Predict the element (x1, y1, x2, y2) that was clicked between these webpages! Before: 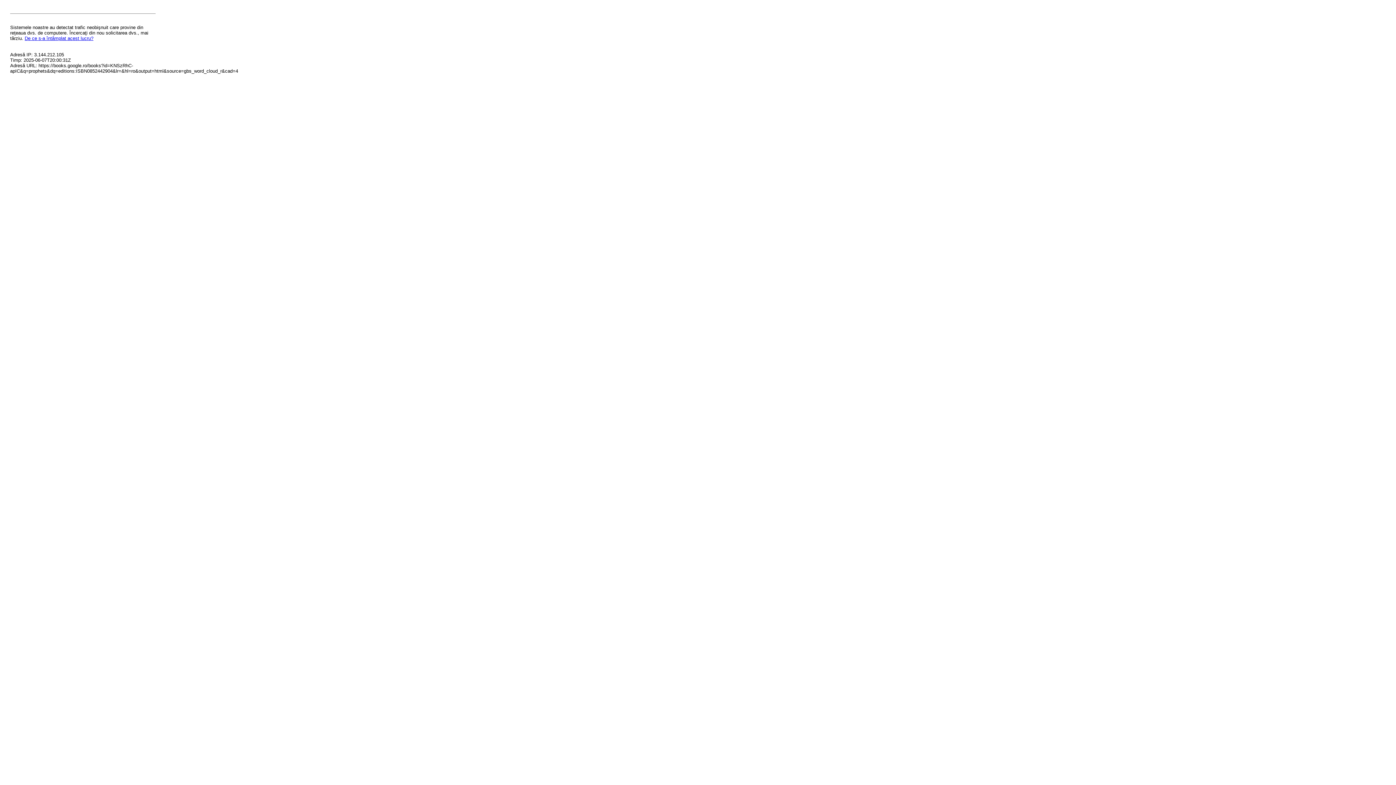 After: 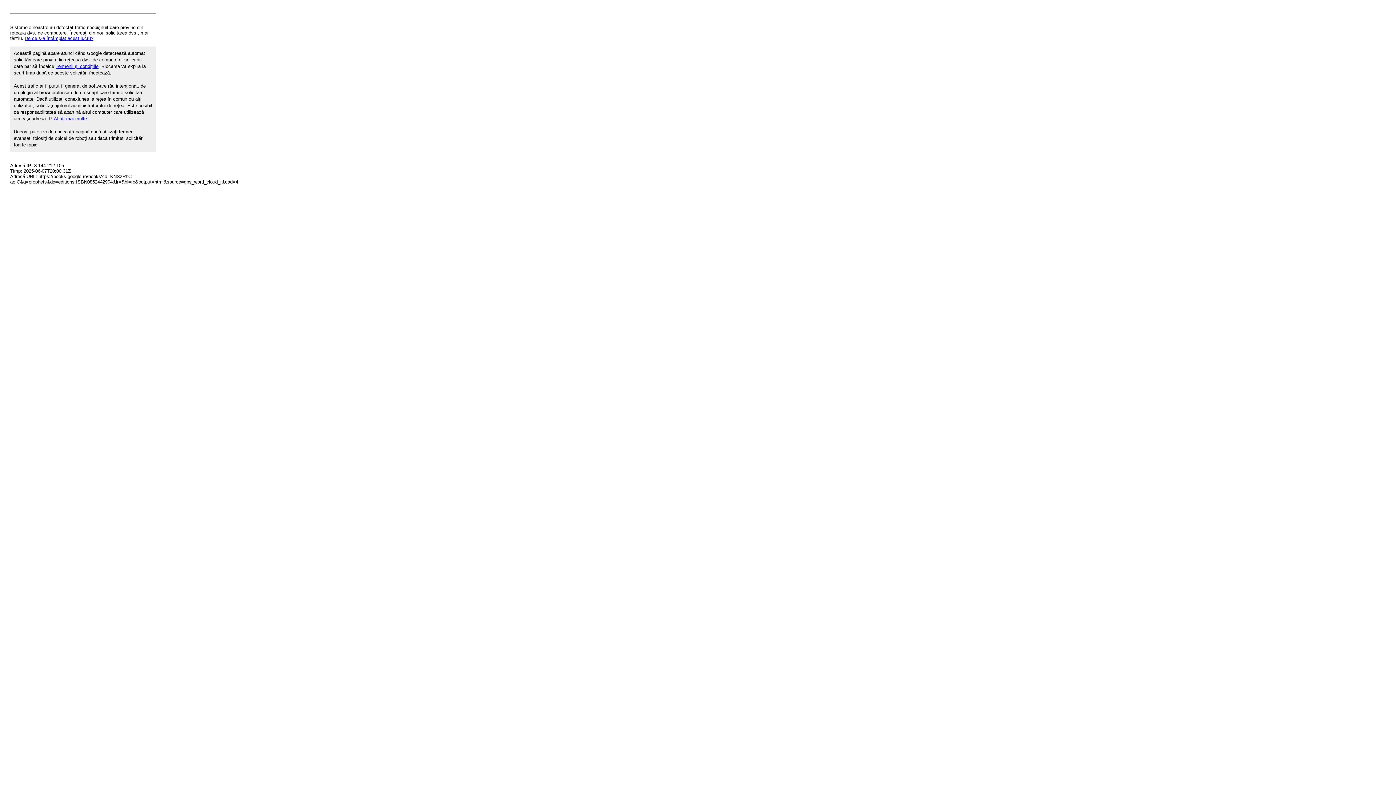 Action: label: De ce s-a întâmplat acest lucru? bbox: (24, 35, 93, 41)